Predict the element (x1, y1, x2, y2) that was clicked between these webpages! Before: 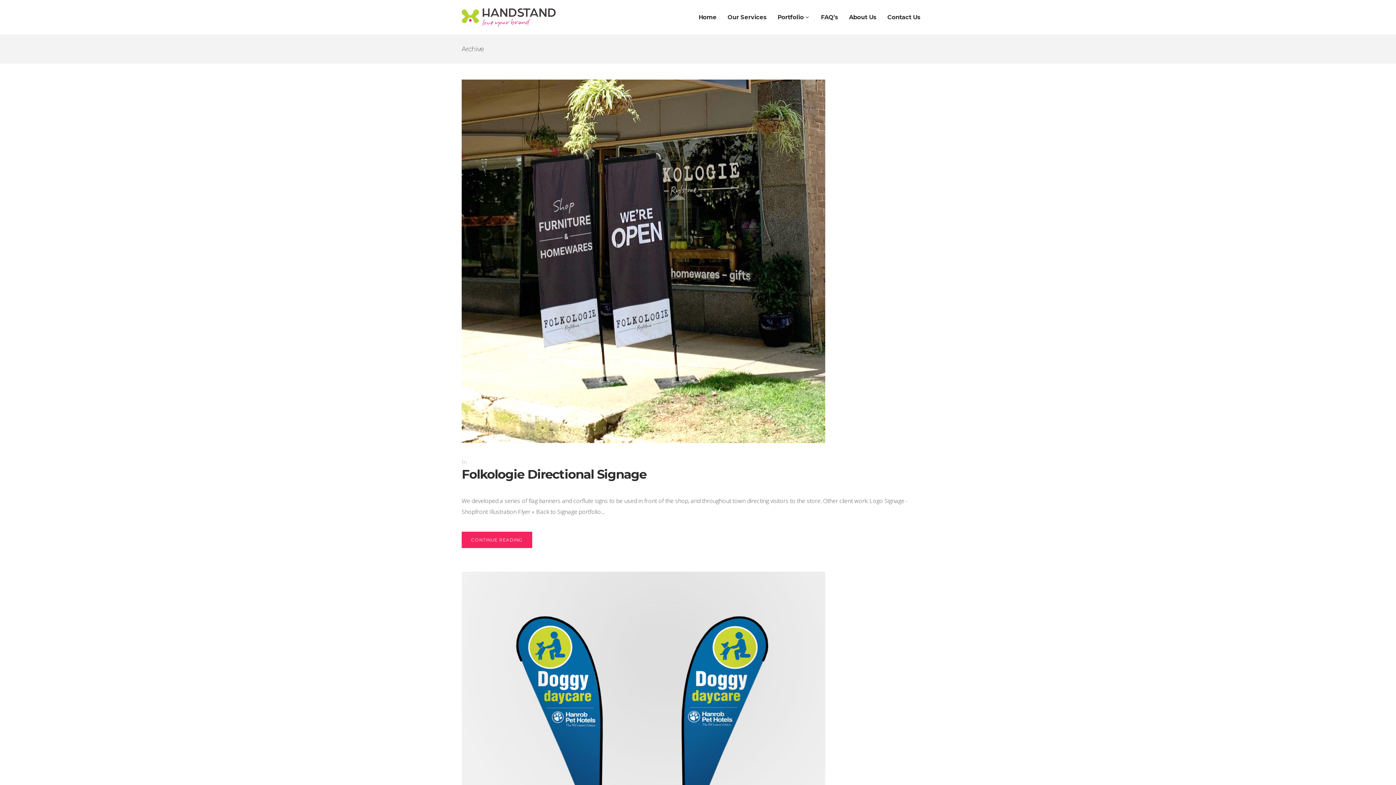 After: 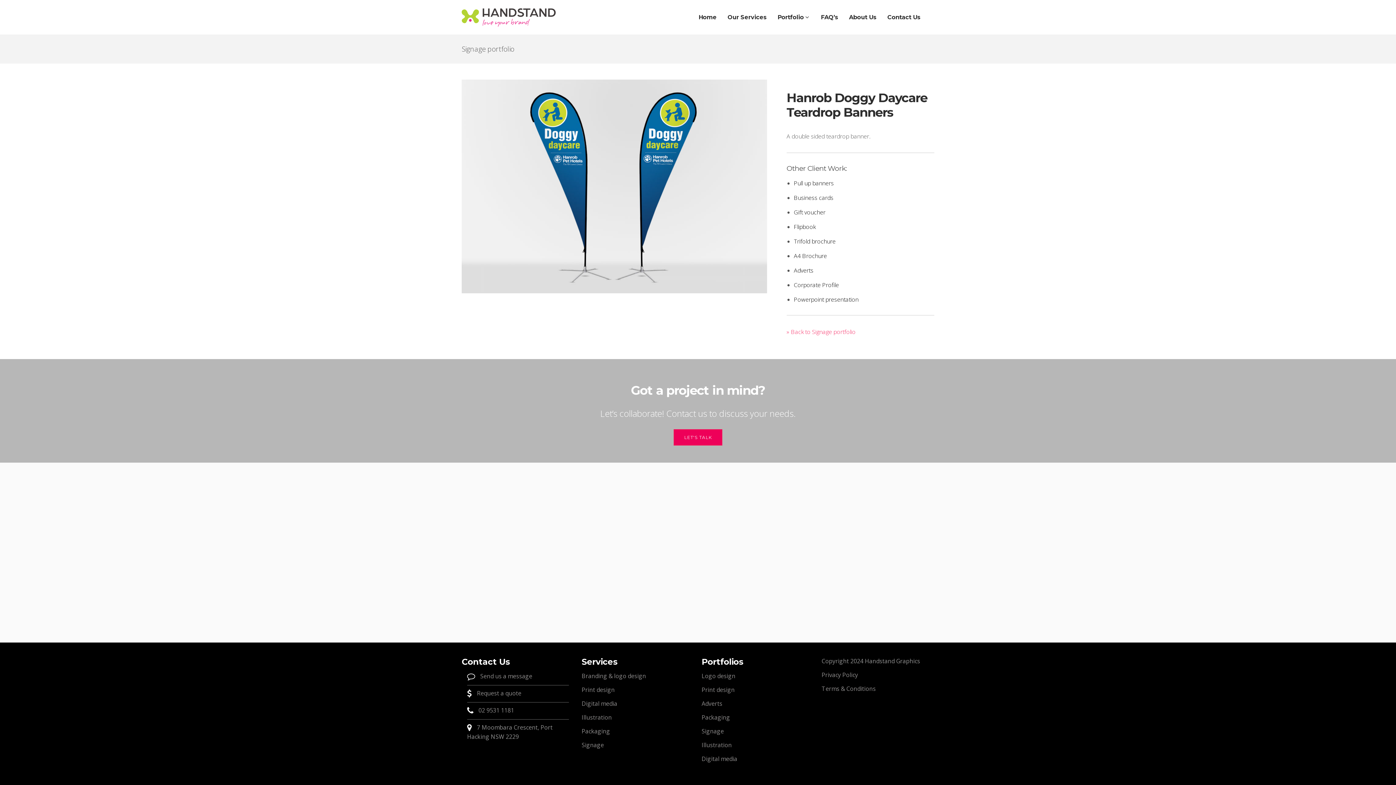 Action: bbox: (461, 572, 934, 935)